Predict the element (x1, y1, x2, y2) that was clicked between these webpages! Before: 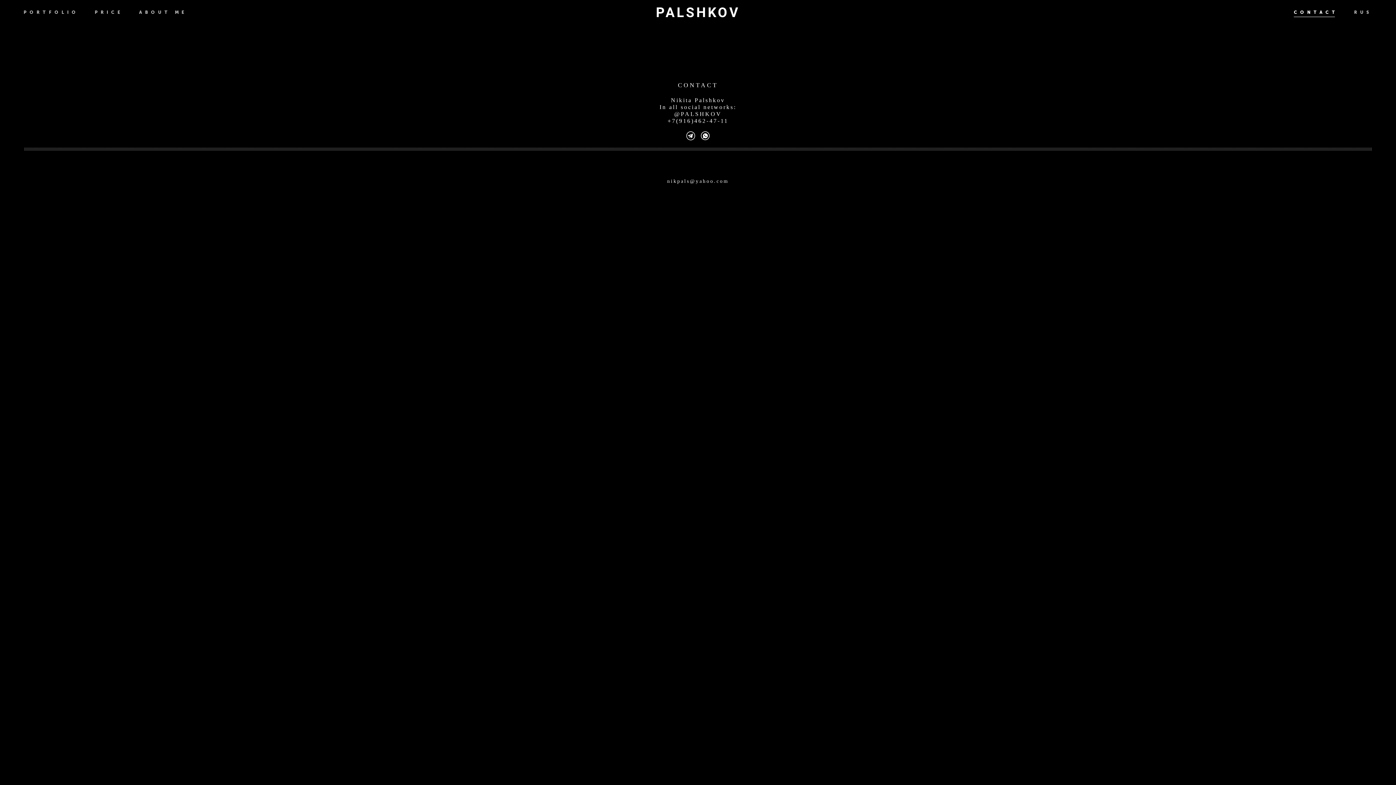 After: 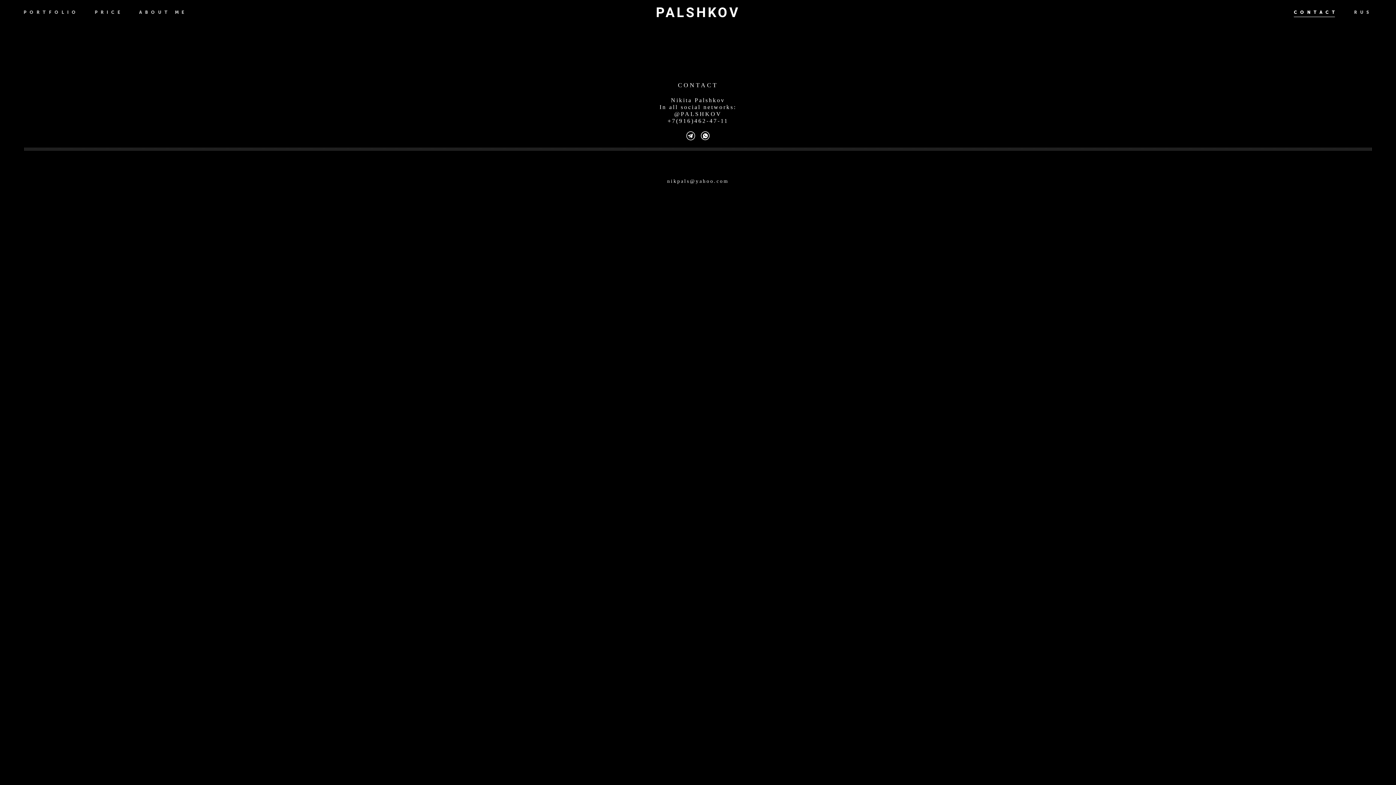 Action: label: CONTACT bbox: (1294, 9, 1338, 15)